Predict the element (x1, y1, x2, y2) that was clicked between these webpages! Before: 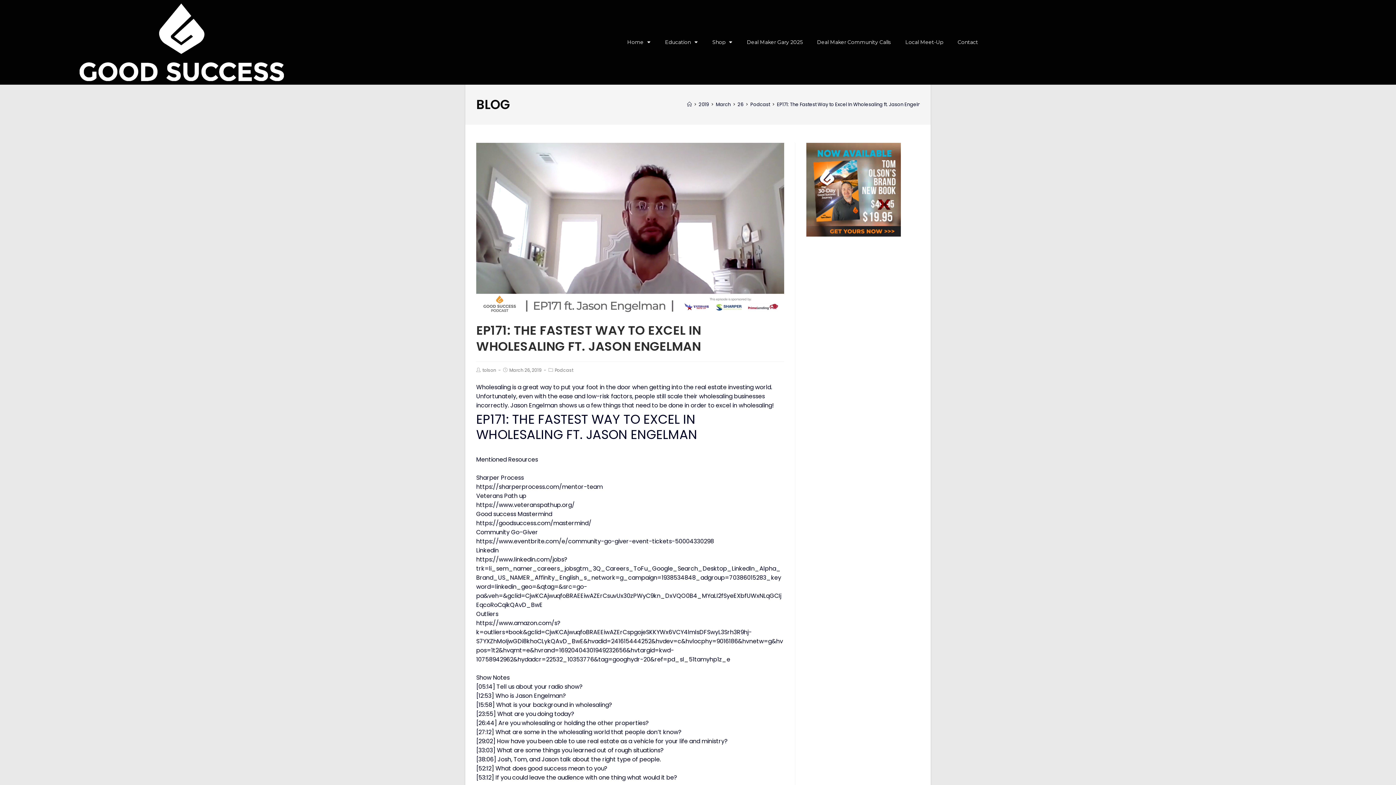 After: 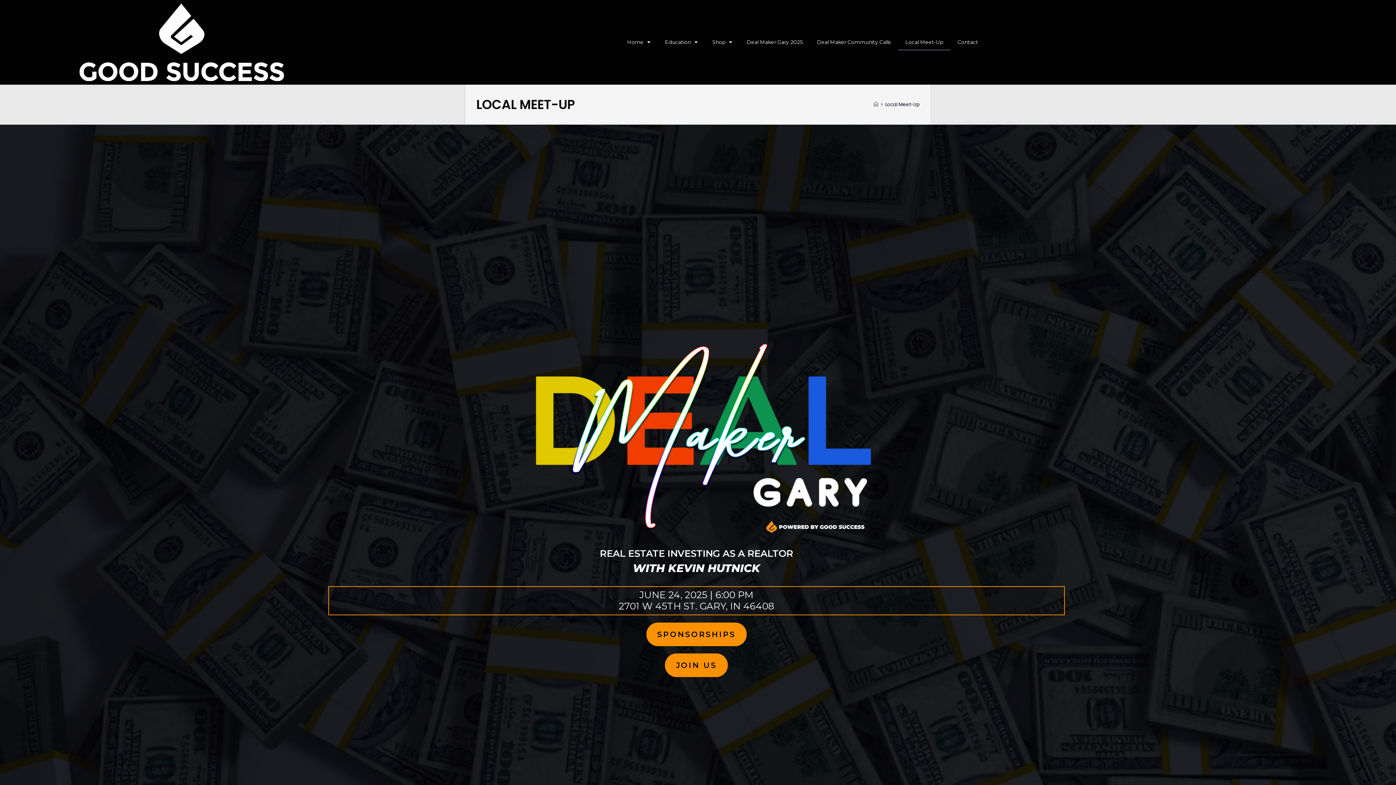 Action: label: Local Meet-Up bbox: (898, 33, 950, 50)